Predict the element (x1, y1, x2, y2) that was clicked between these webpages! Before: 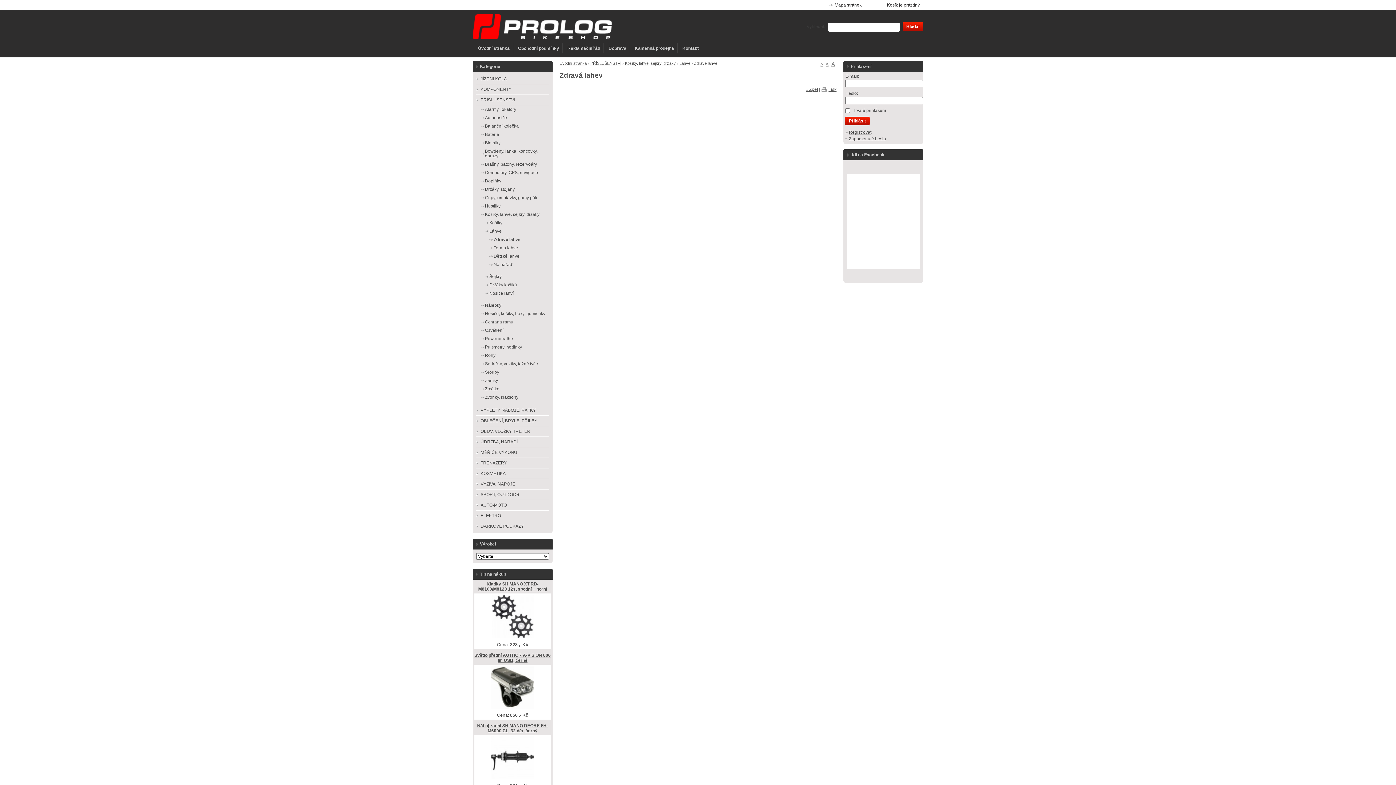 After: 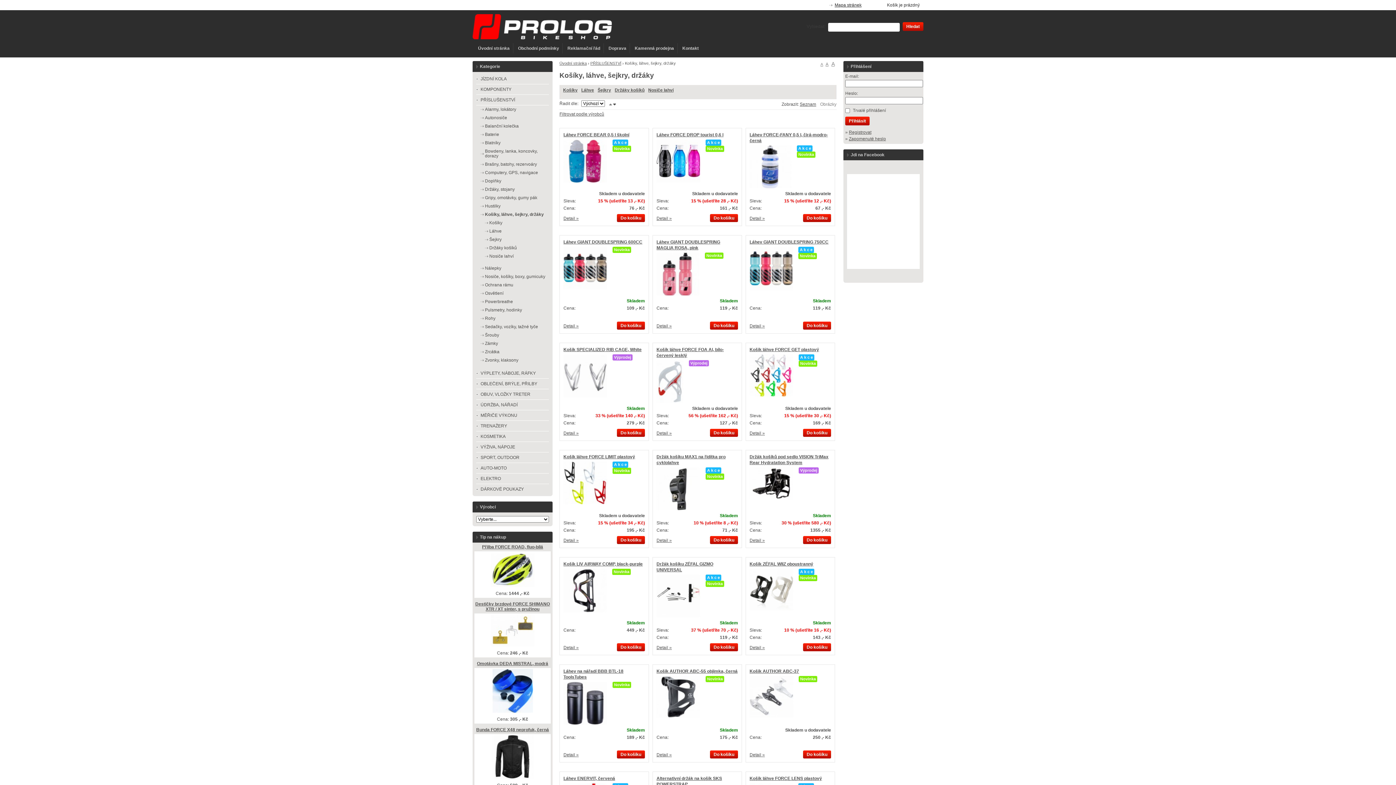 Action: label: Košíky, láhve, šejkry, držáky bbox: (625, 61, 676, 65)